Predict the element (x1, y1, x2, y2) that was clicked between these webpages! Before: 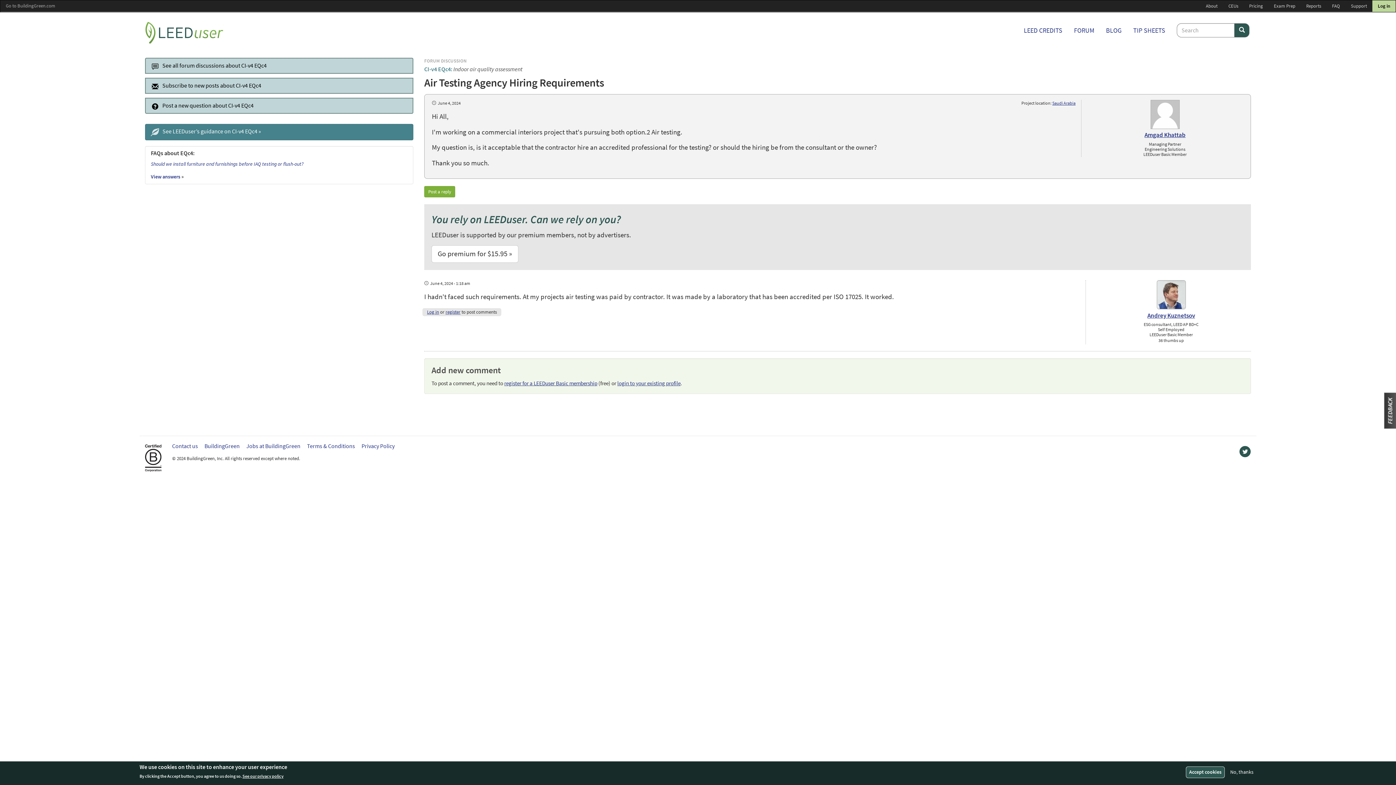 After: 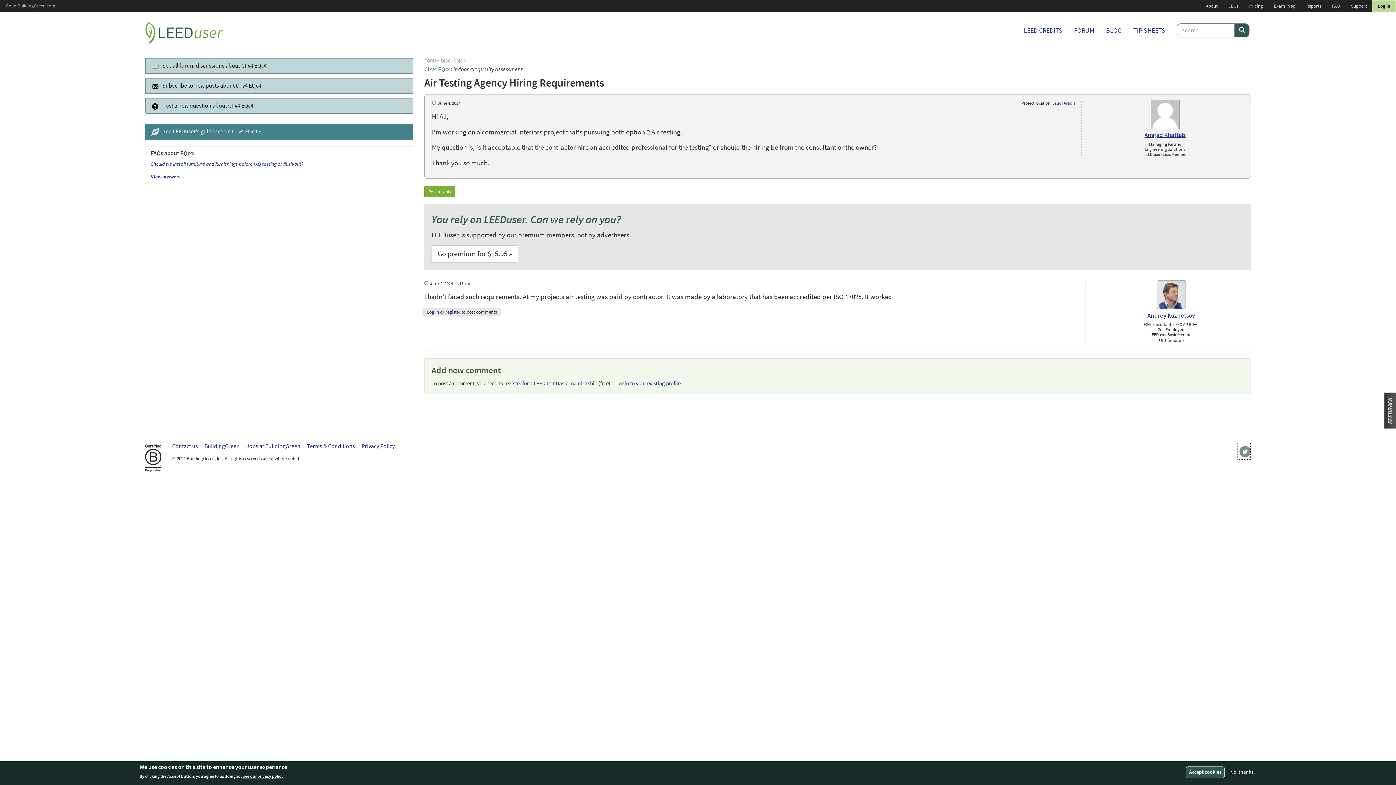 Action: bbox: (1237, 450, 1251, 457)